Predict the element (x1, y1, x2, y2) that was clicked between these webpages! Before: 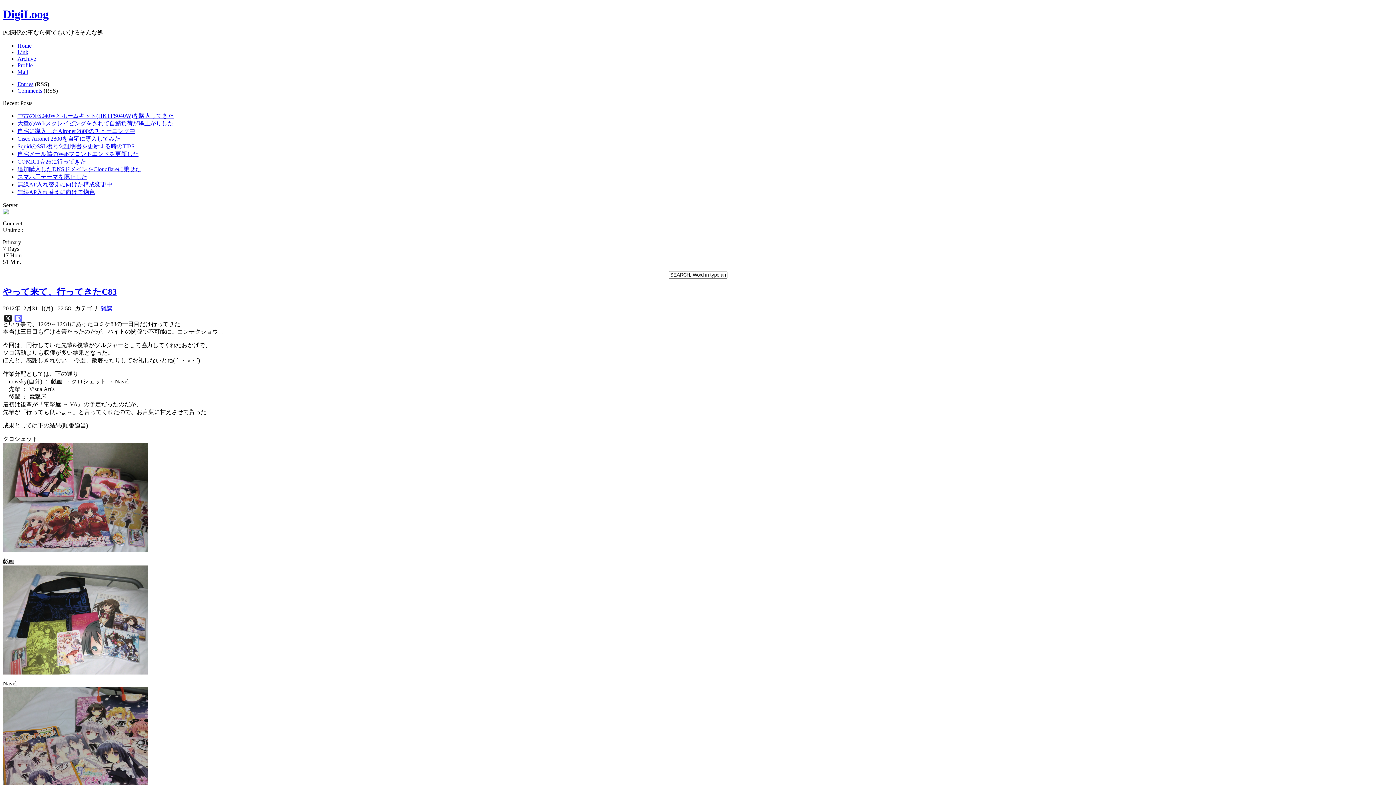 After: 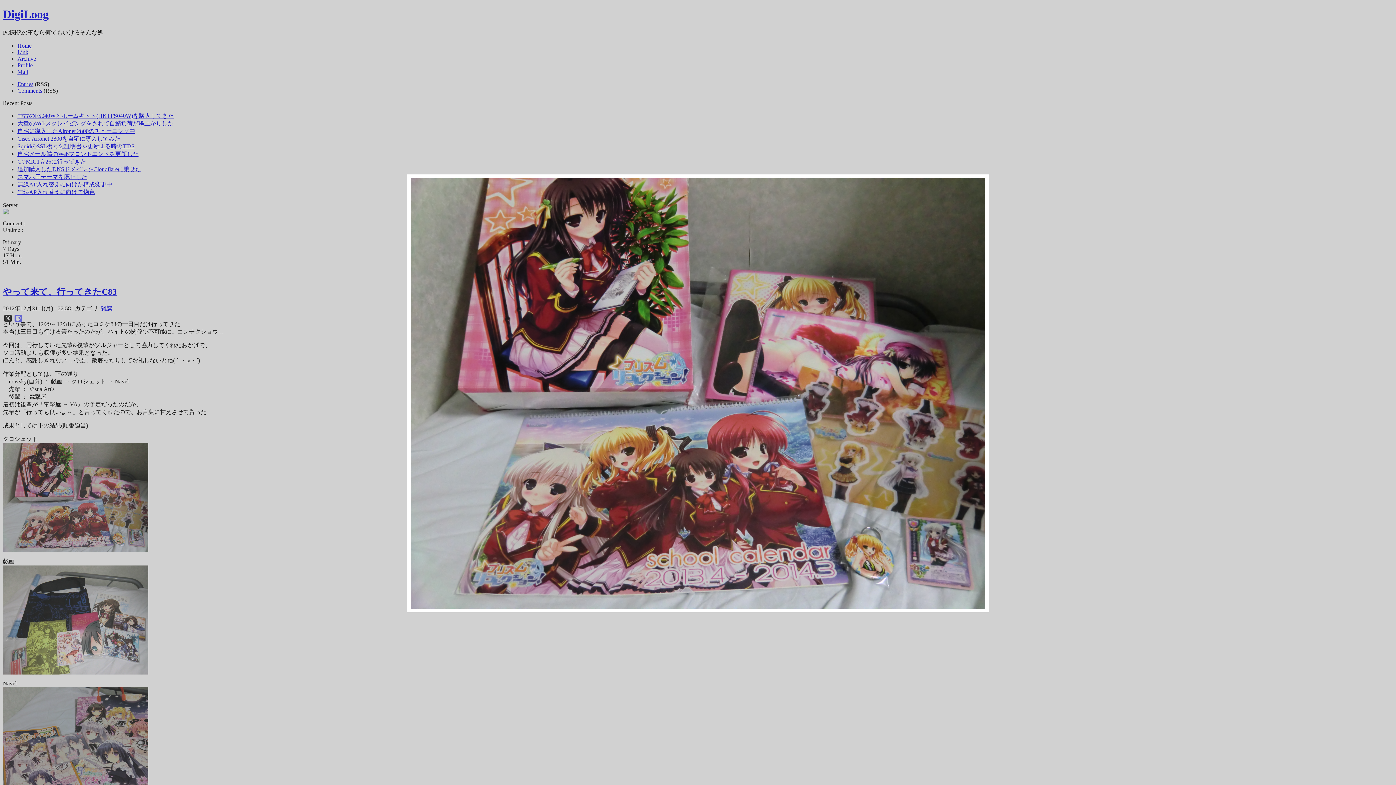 Action: bbox: (2, 547, 148, 553)